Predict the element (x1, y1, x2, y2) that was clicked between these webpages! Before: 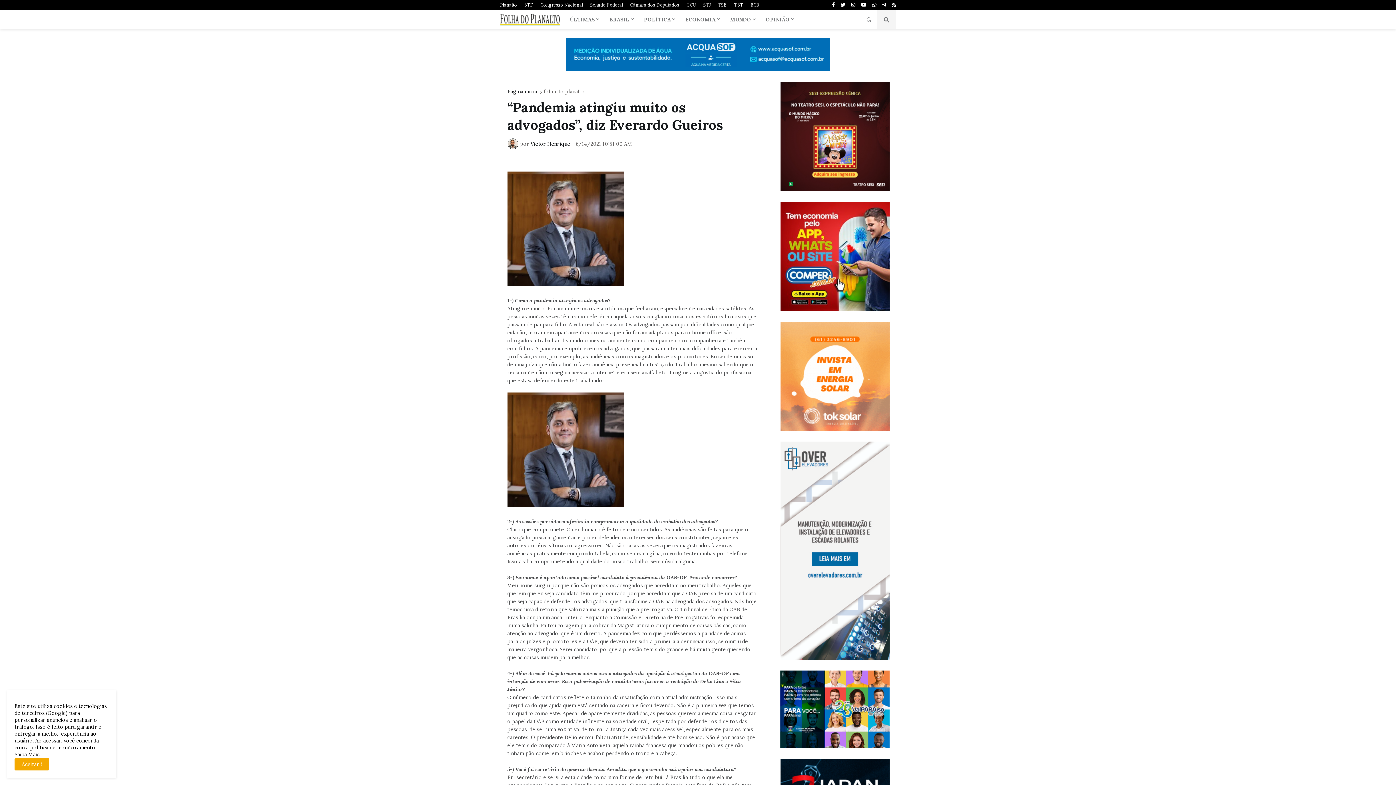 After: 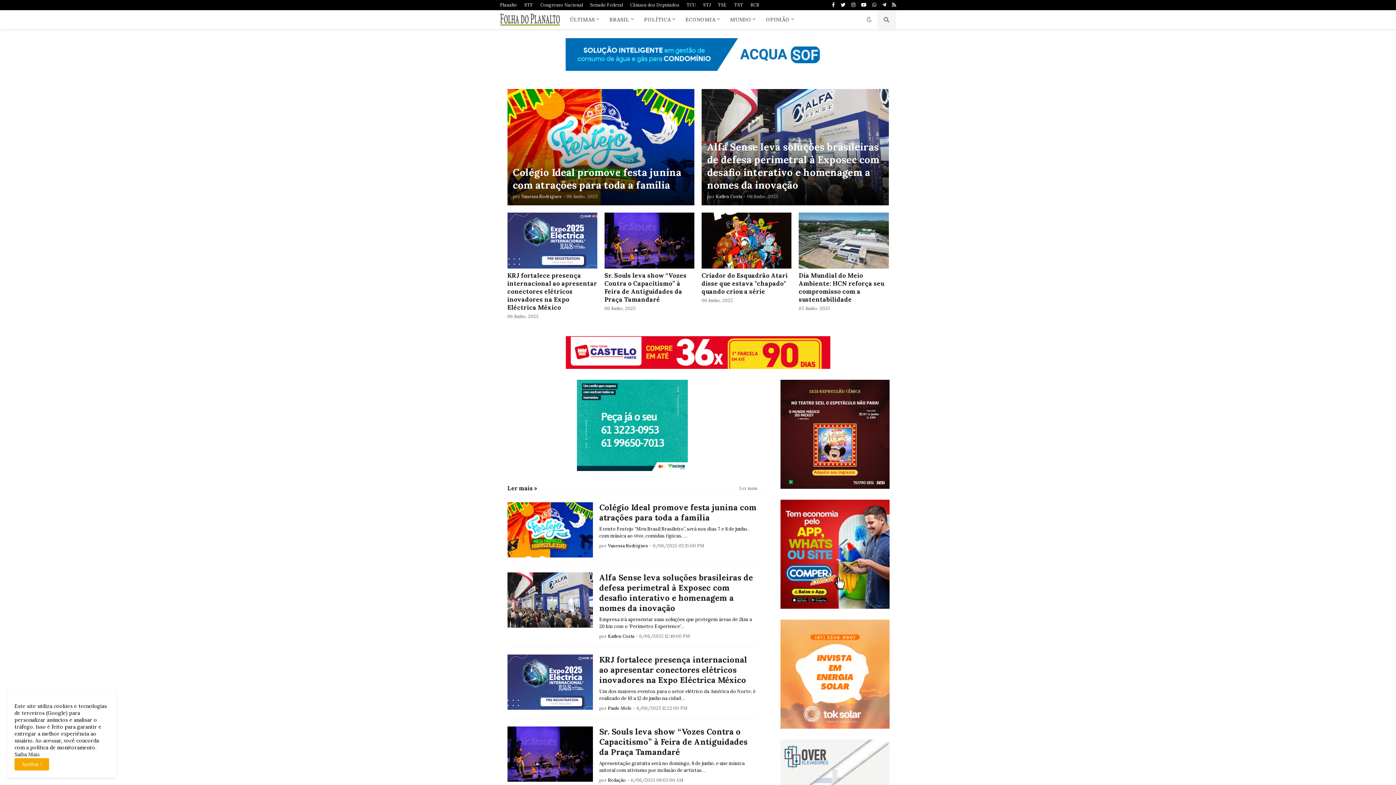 Action: bbox: (507, 89, 538, 94) label: Página inicial